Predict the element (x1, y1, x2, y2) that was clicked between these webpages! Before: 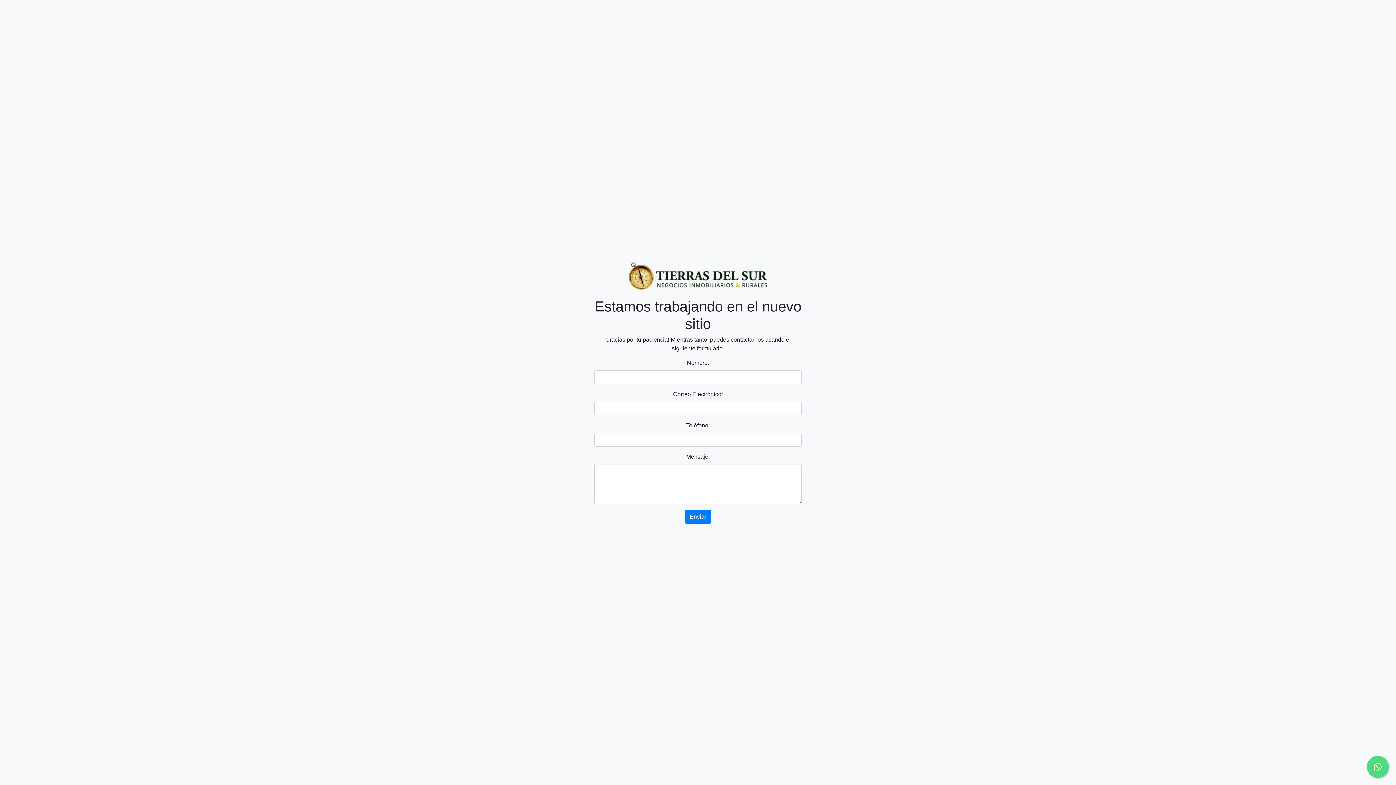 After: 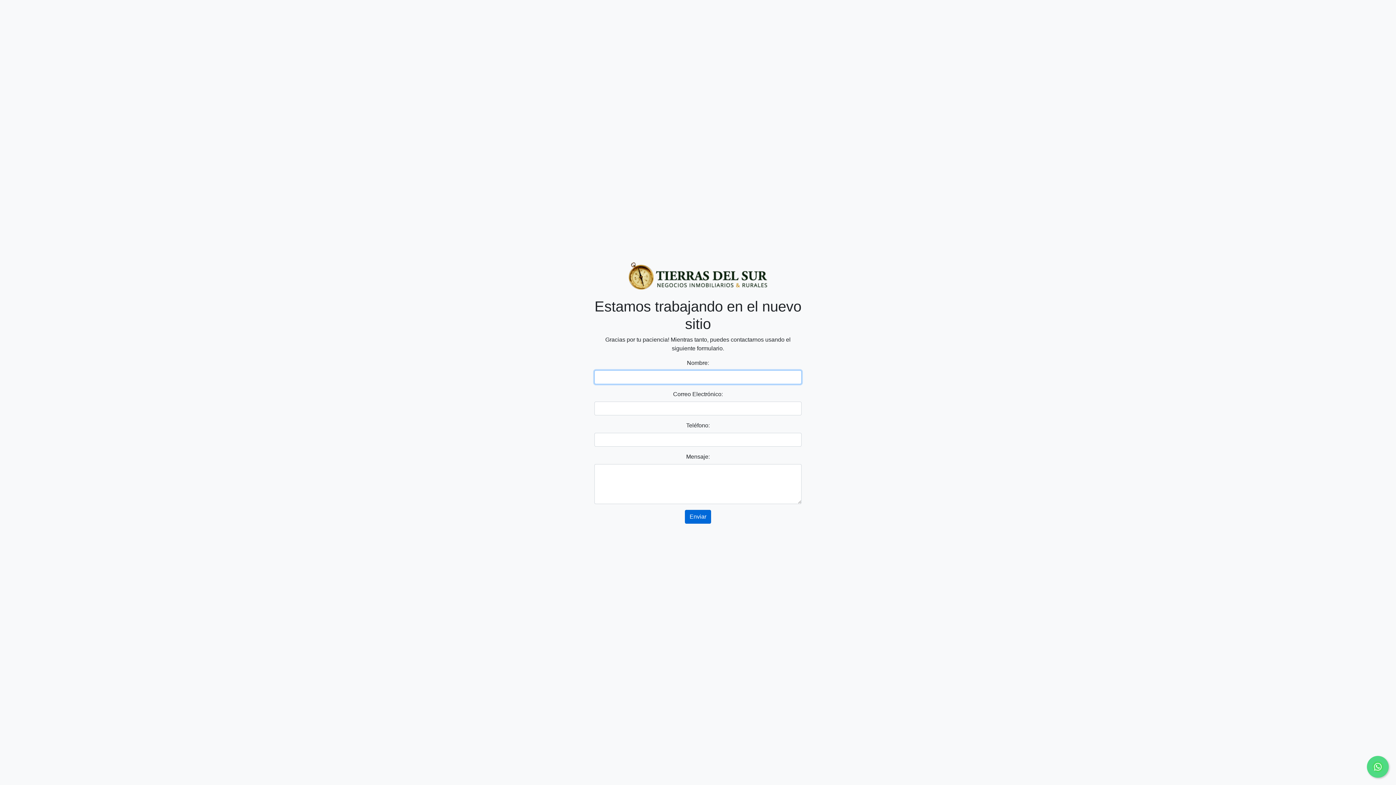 Action: bbox: (685, 510, 711, 524) label: Enviar